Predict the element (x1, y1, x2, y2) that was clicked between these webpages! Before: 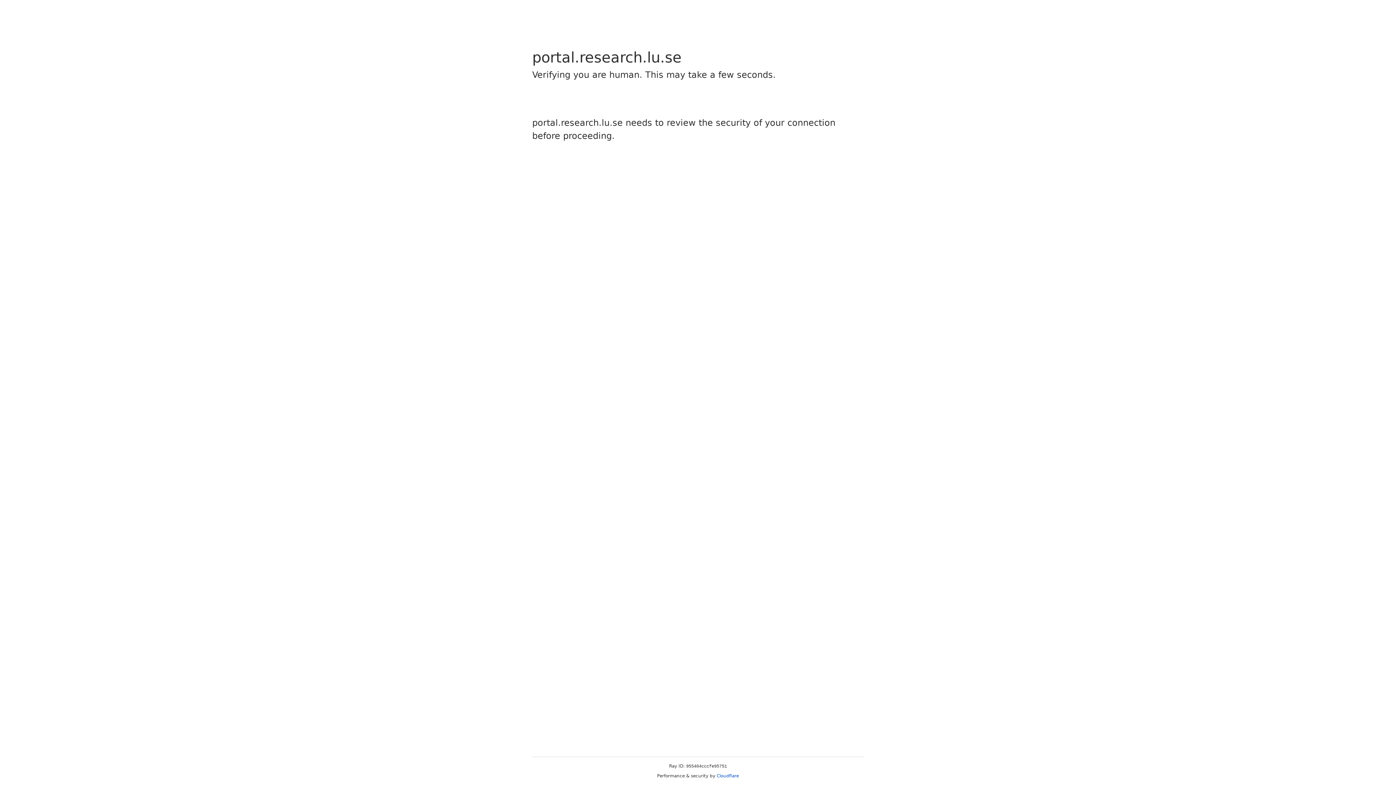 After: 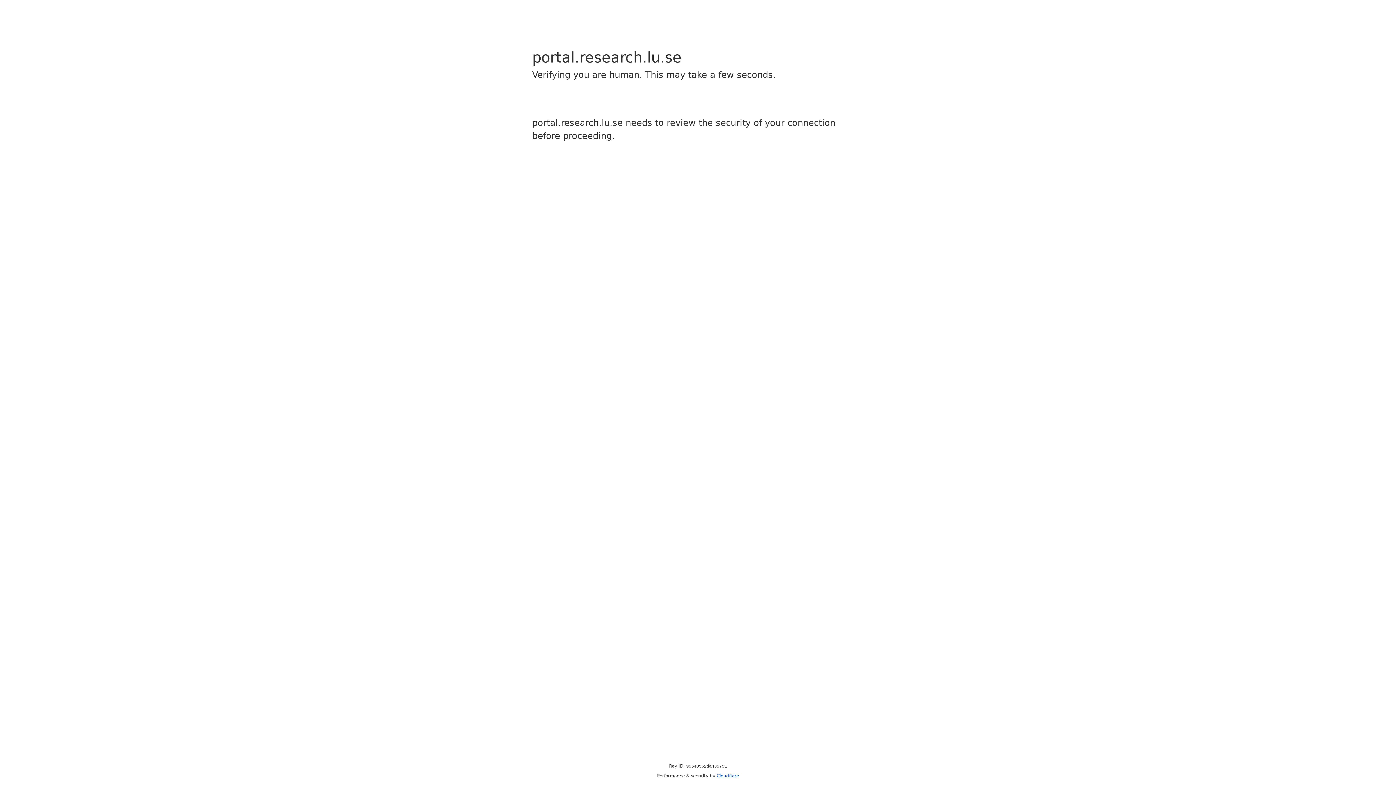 Action: bbox: (716, 773, 739, 778) label: Cloudflare